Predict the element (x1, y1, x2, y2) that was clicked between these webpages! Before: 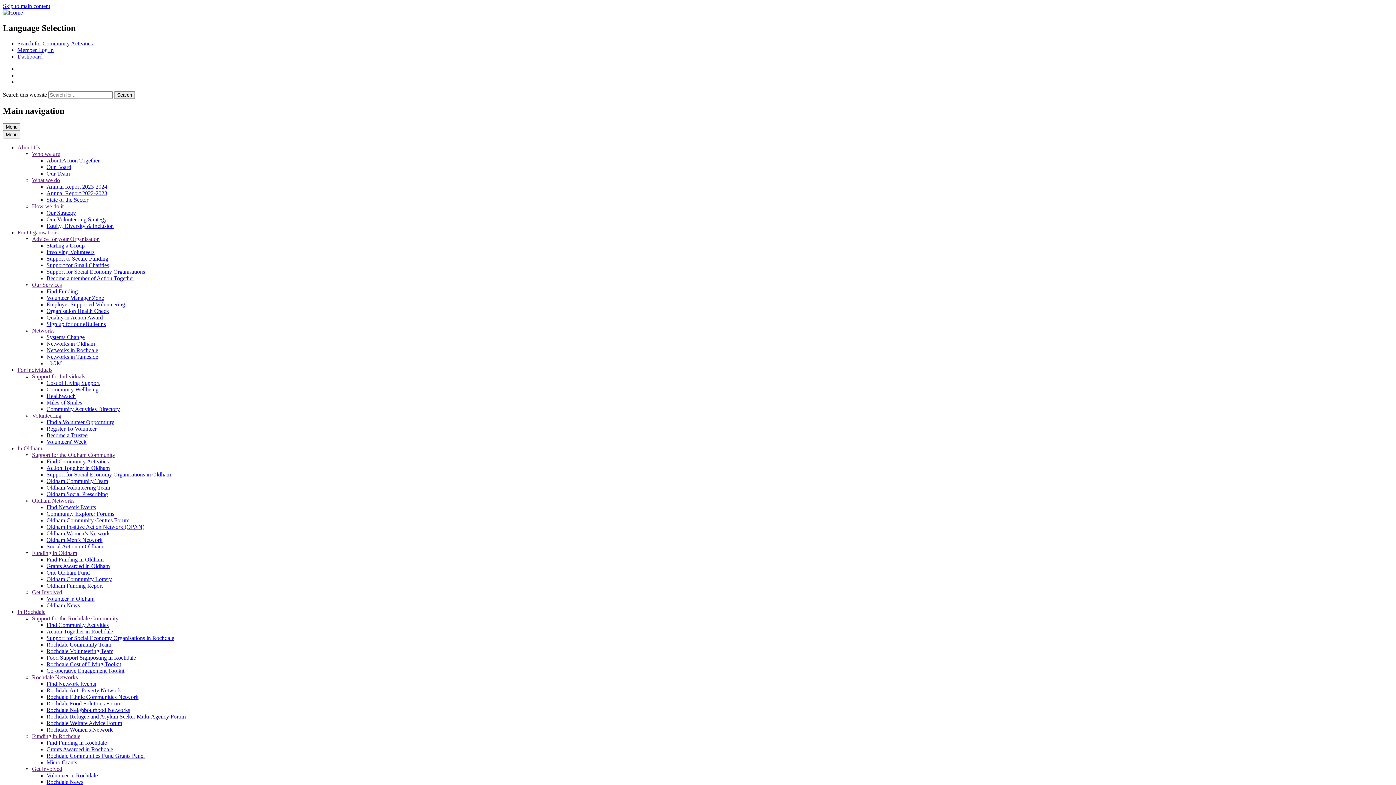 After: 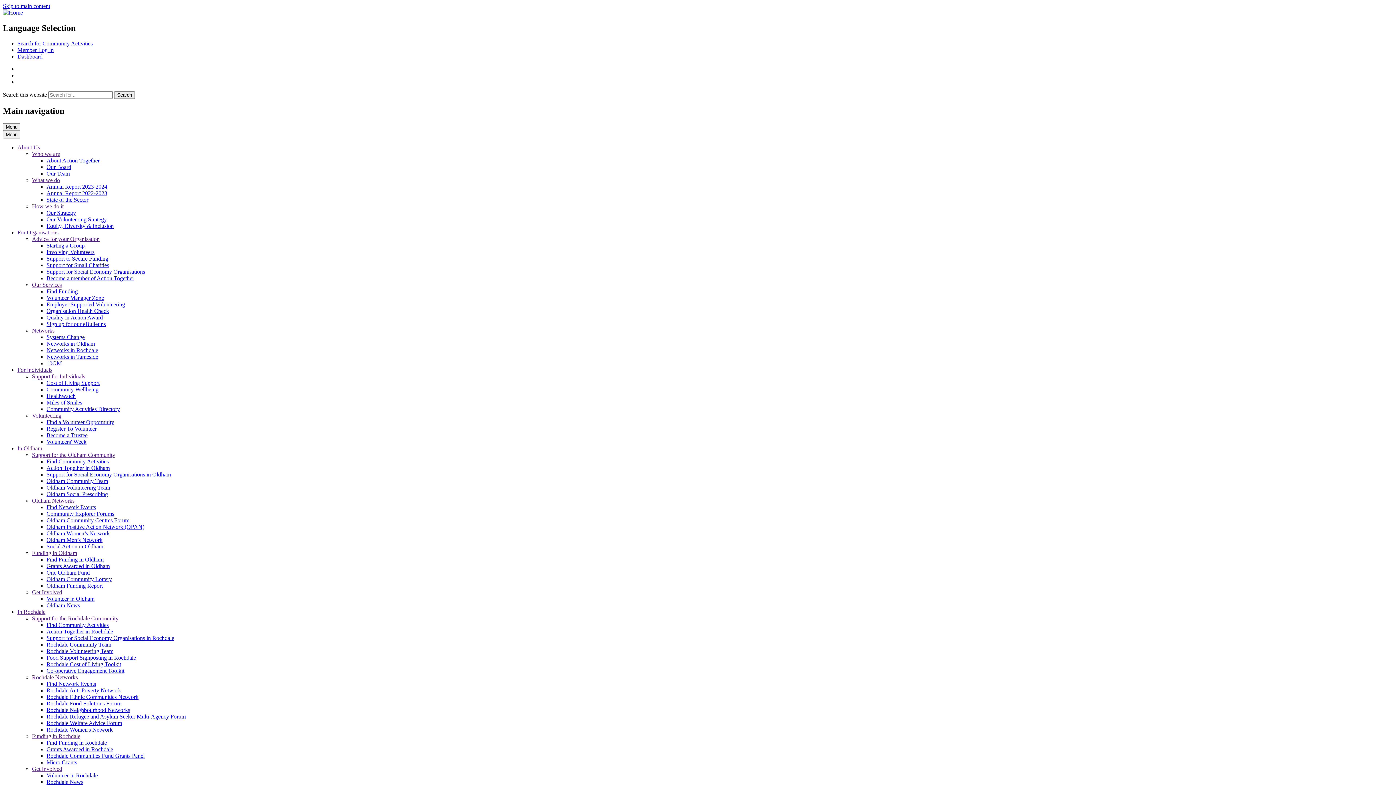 Action: bbox: (46, 759, 77, 765) label: Micro Grants